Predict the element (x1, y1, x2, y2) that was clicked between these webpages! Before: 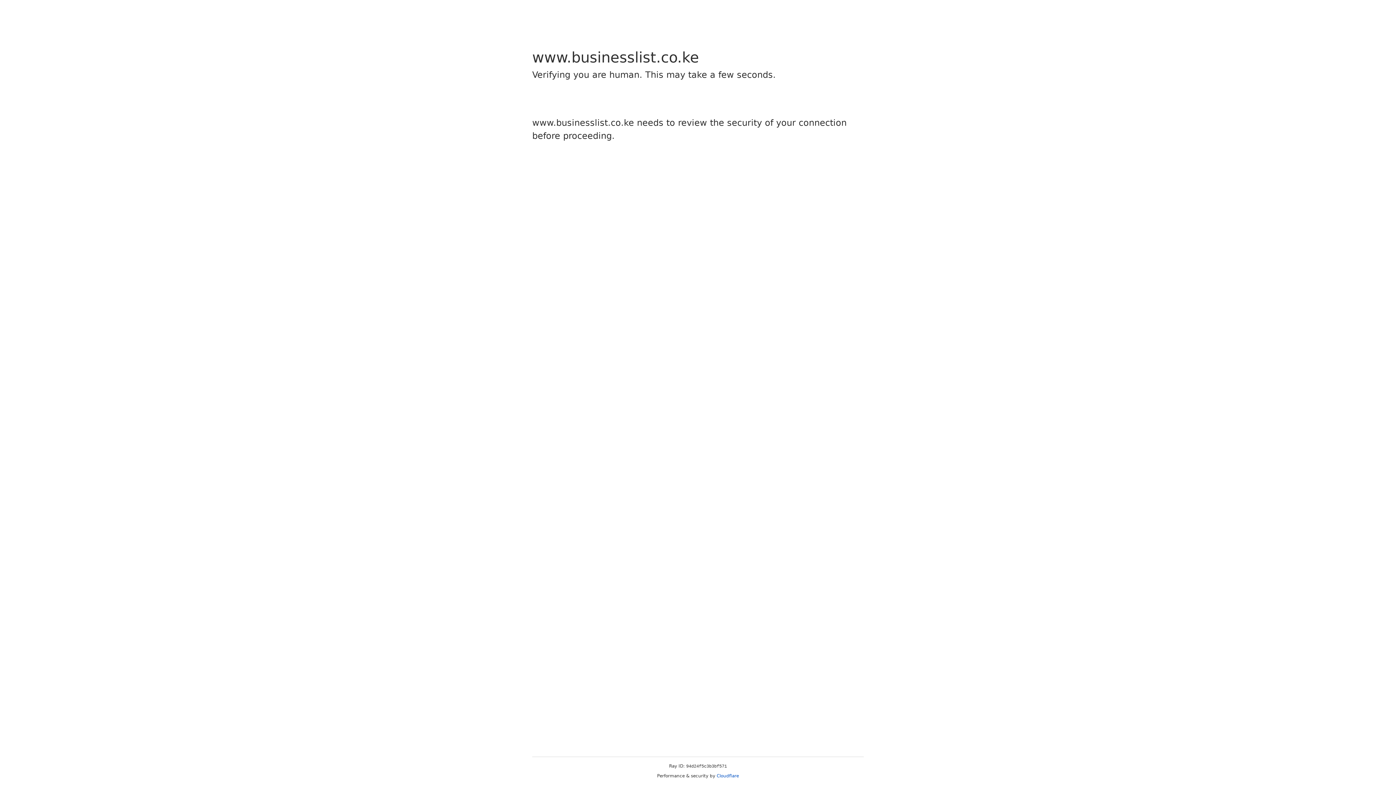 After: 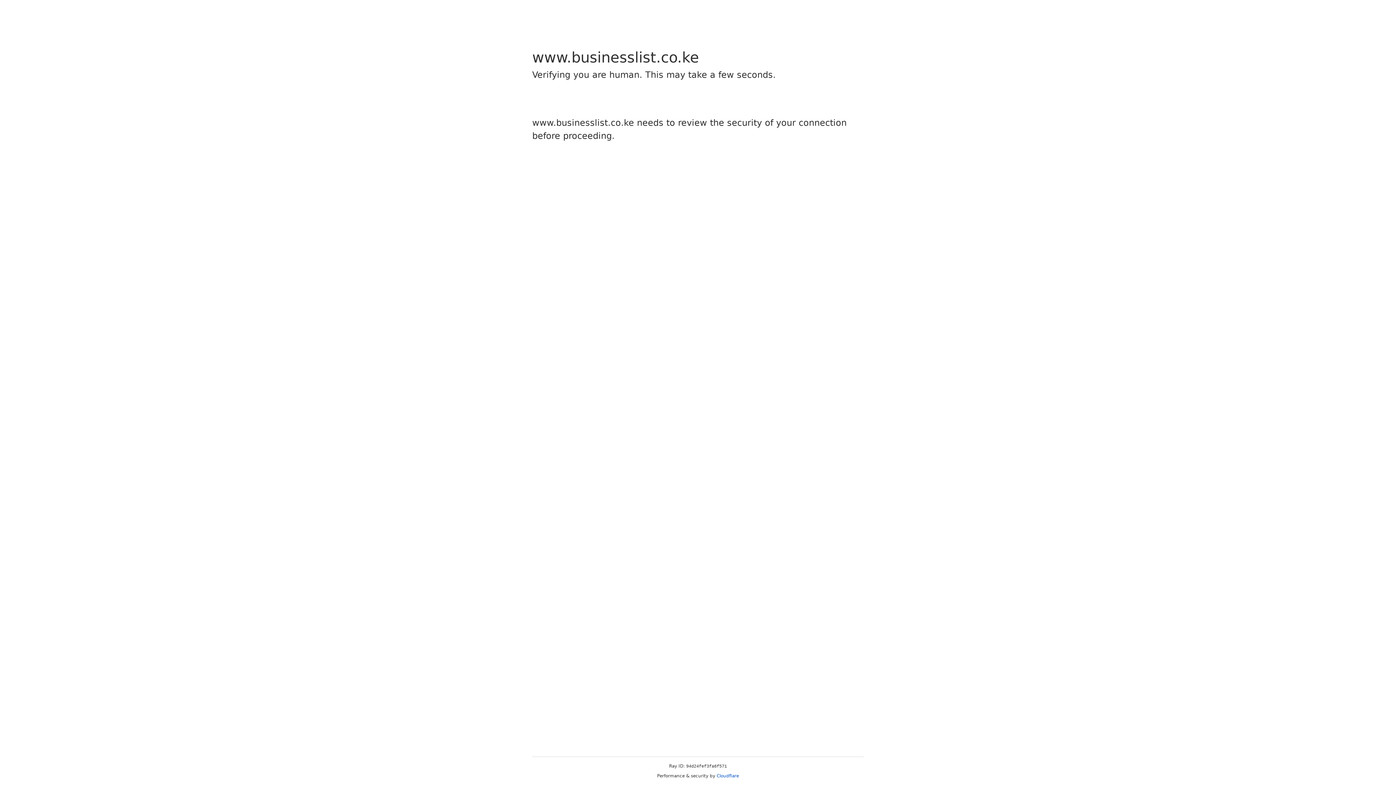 Action: bbox: (716, 773, 739, 778) label: Cloudflare